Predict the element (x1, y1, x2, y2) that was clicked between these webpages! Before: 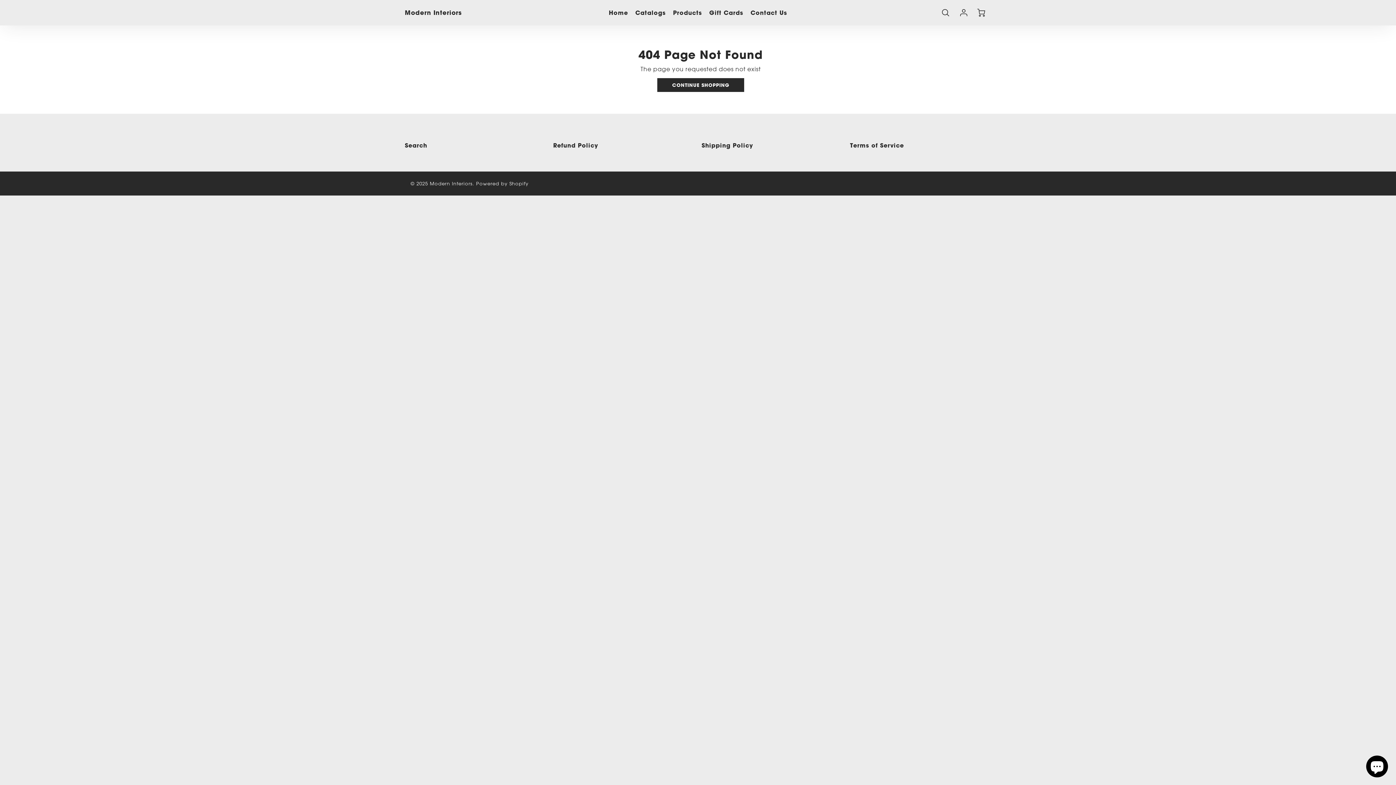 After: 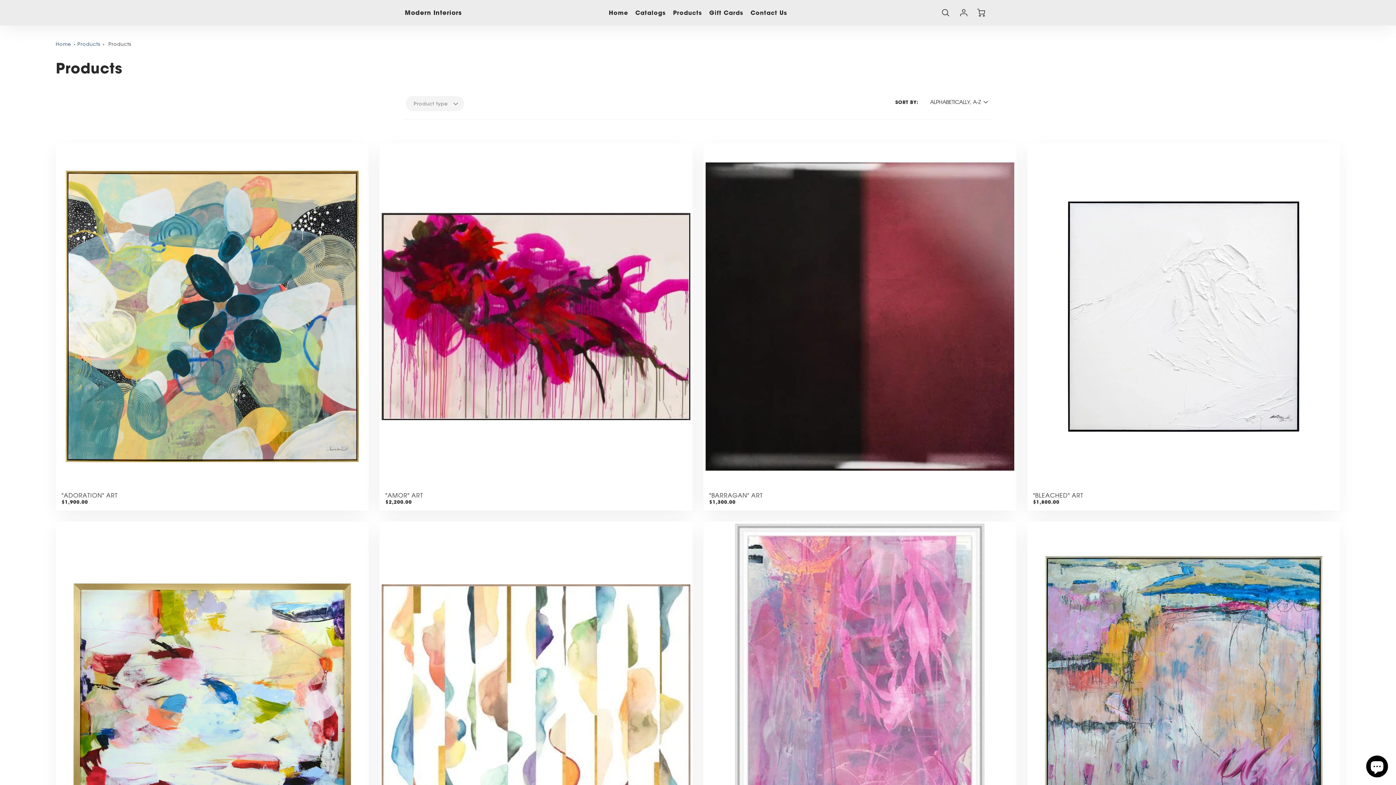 Action: bbox: (657, 78, 744, 92) label: CONTINUE SHOPPING